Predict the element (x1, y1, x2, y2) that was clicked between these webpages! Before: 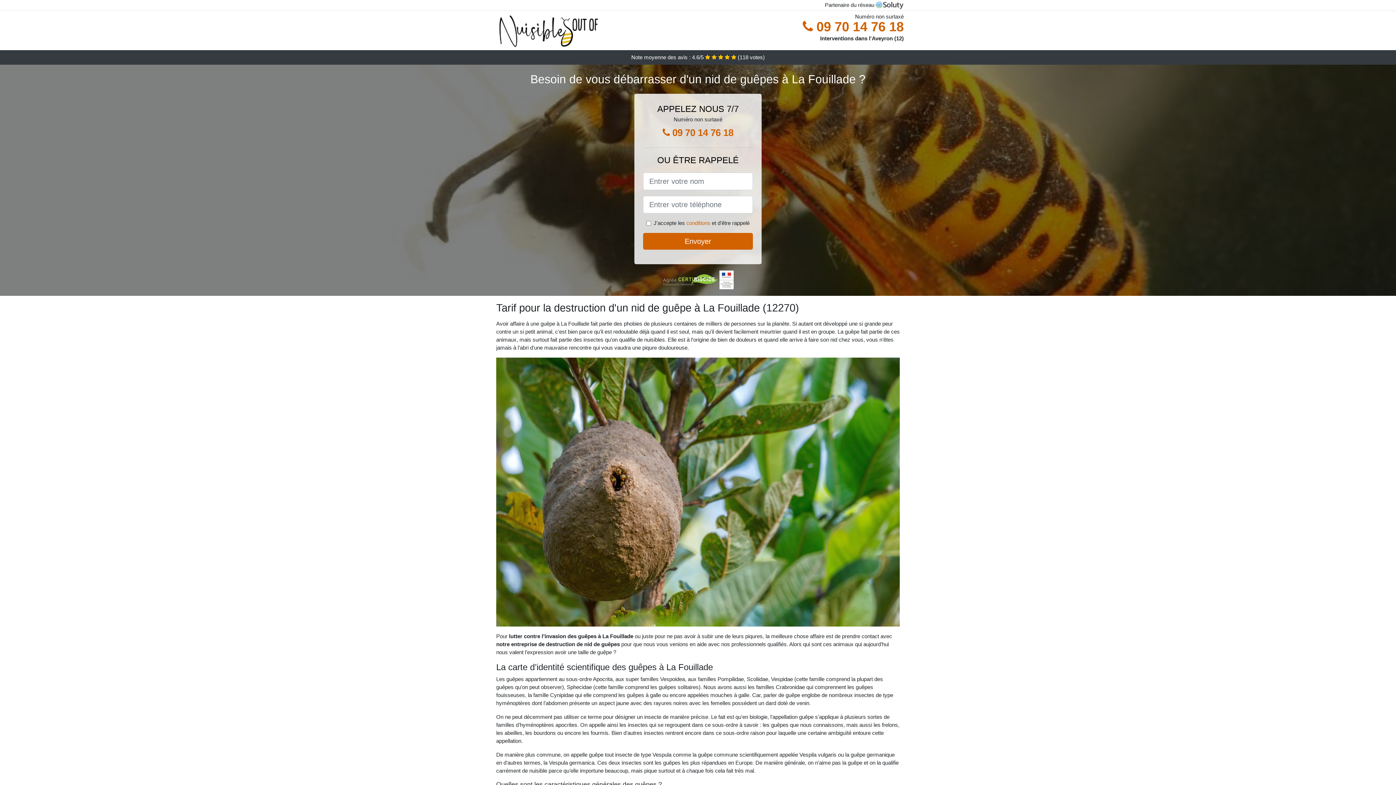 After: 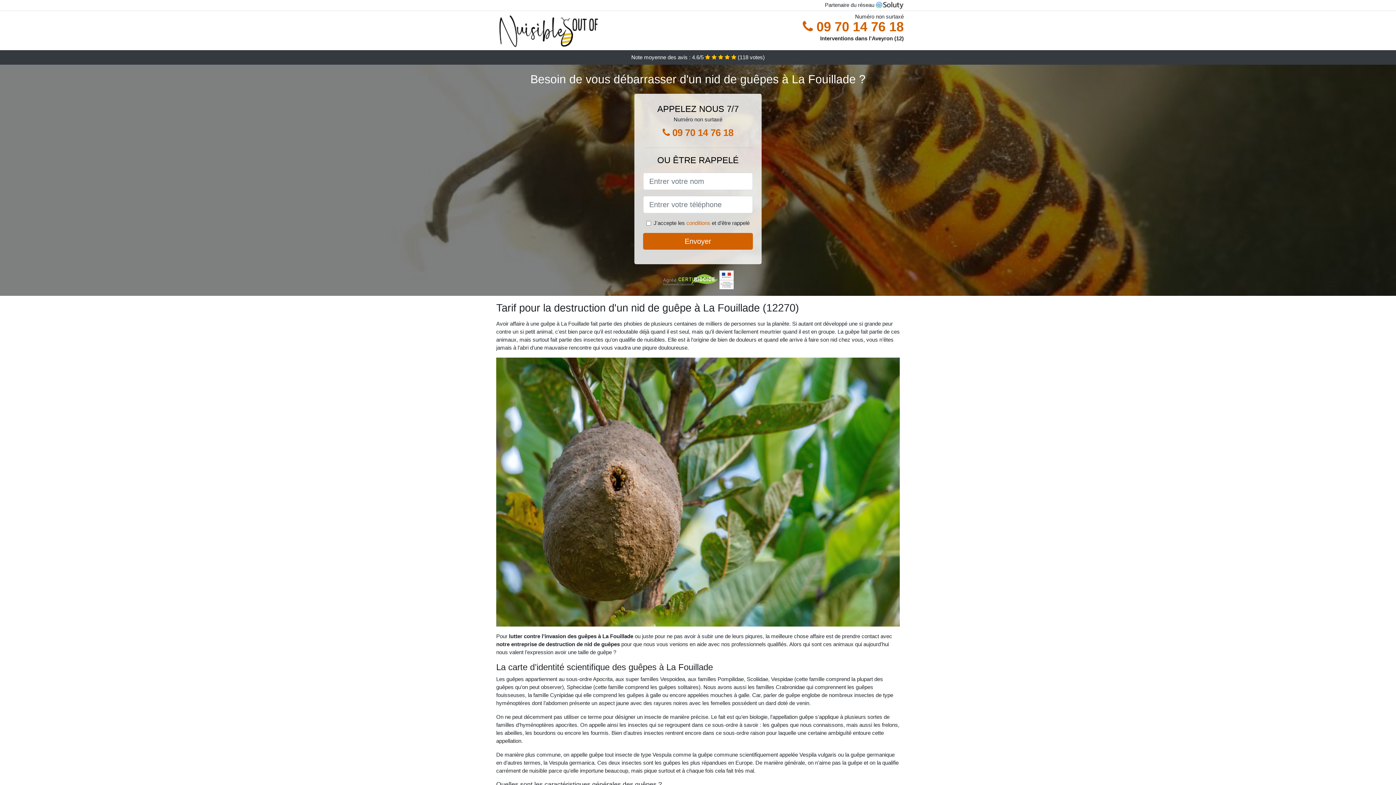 Action: bbox: (652, 123, 743, 141) label:  09 70 14 76 18